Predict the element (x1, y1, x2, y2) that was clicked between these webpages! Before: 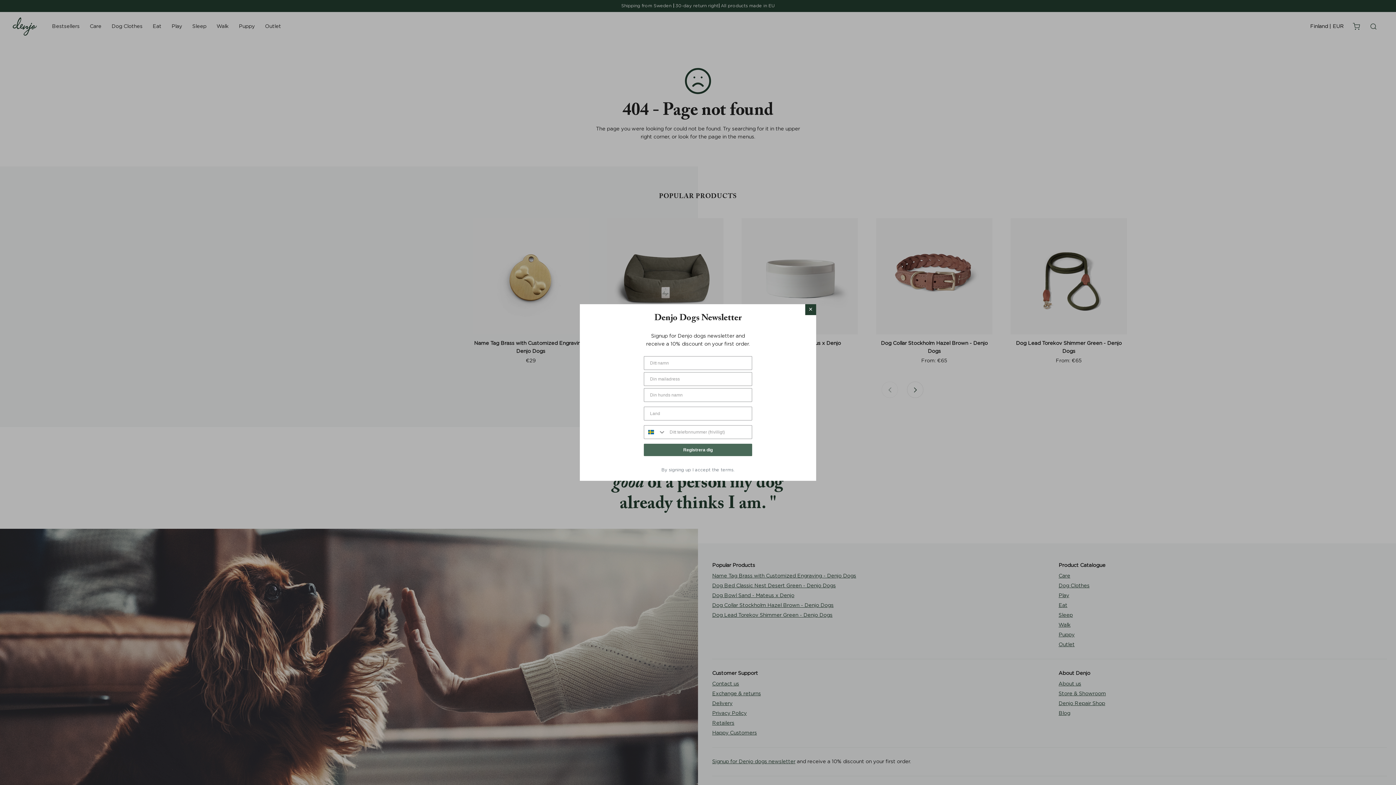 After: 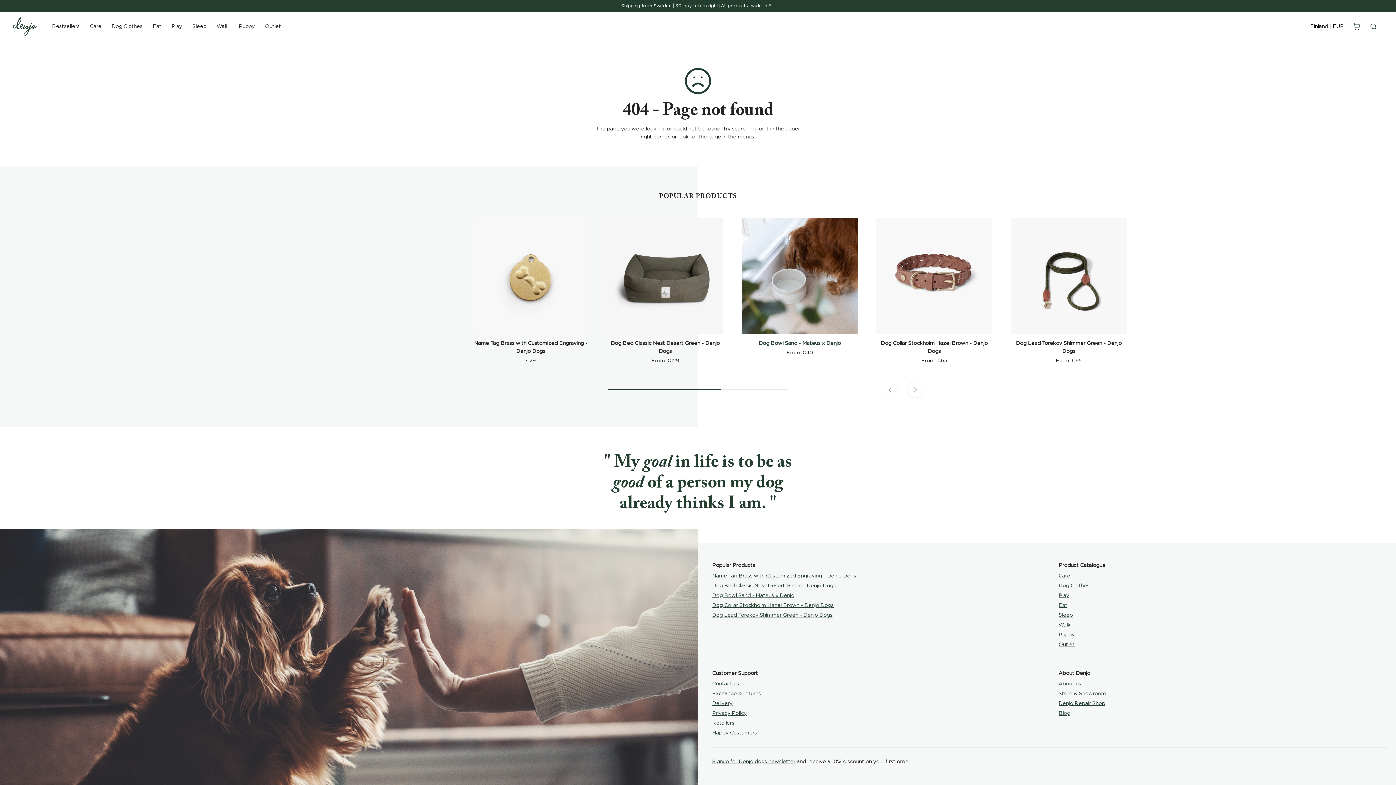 Action: label: Close bbox: (805, 304, 816, 315)